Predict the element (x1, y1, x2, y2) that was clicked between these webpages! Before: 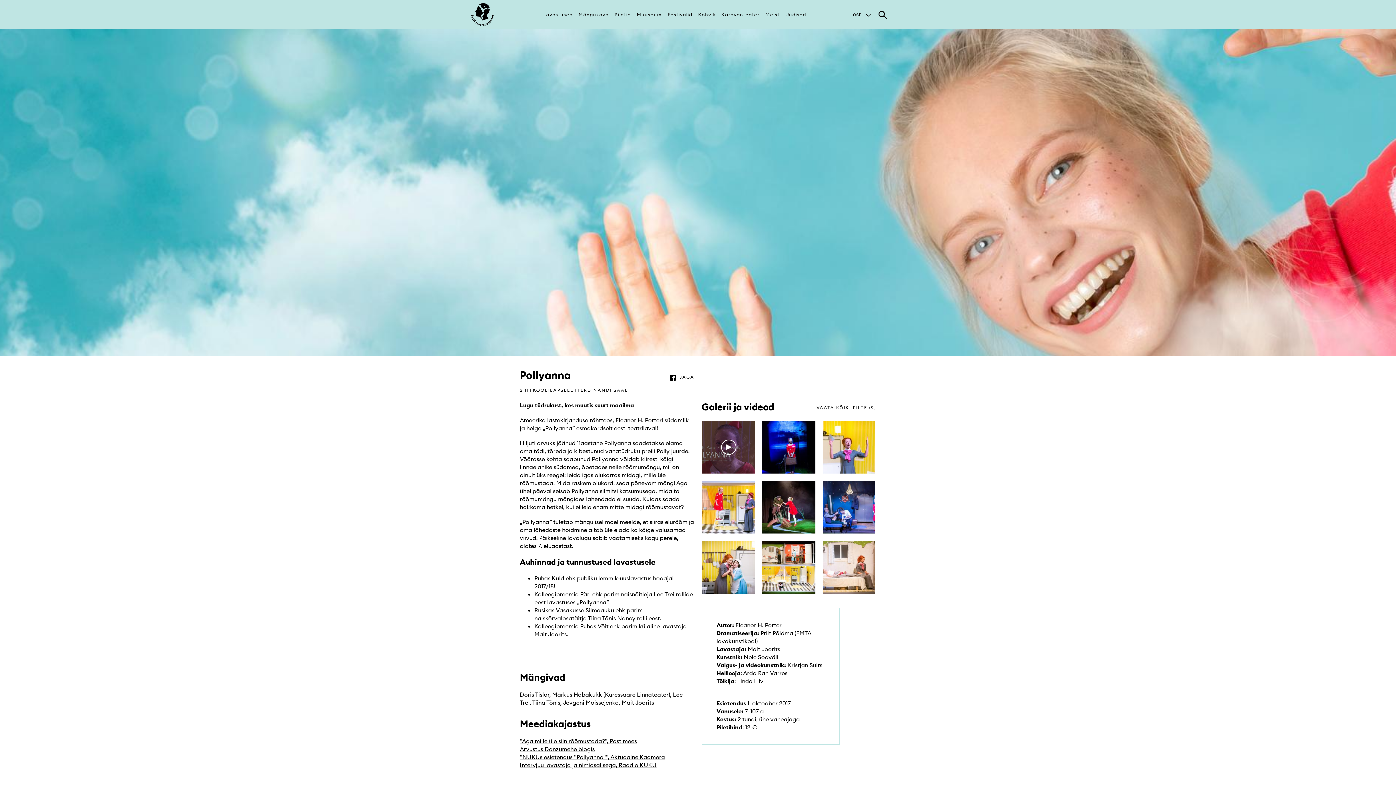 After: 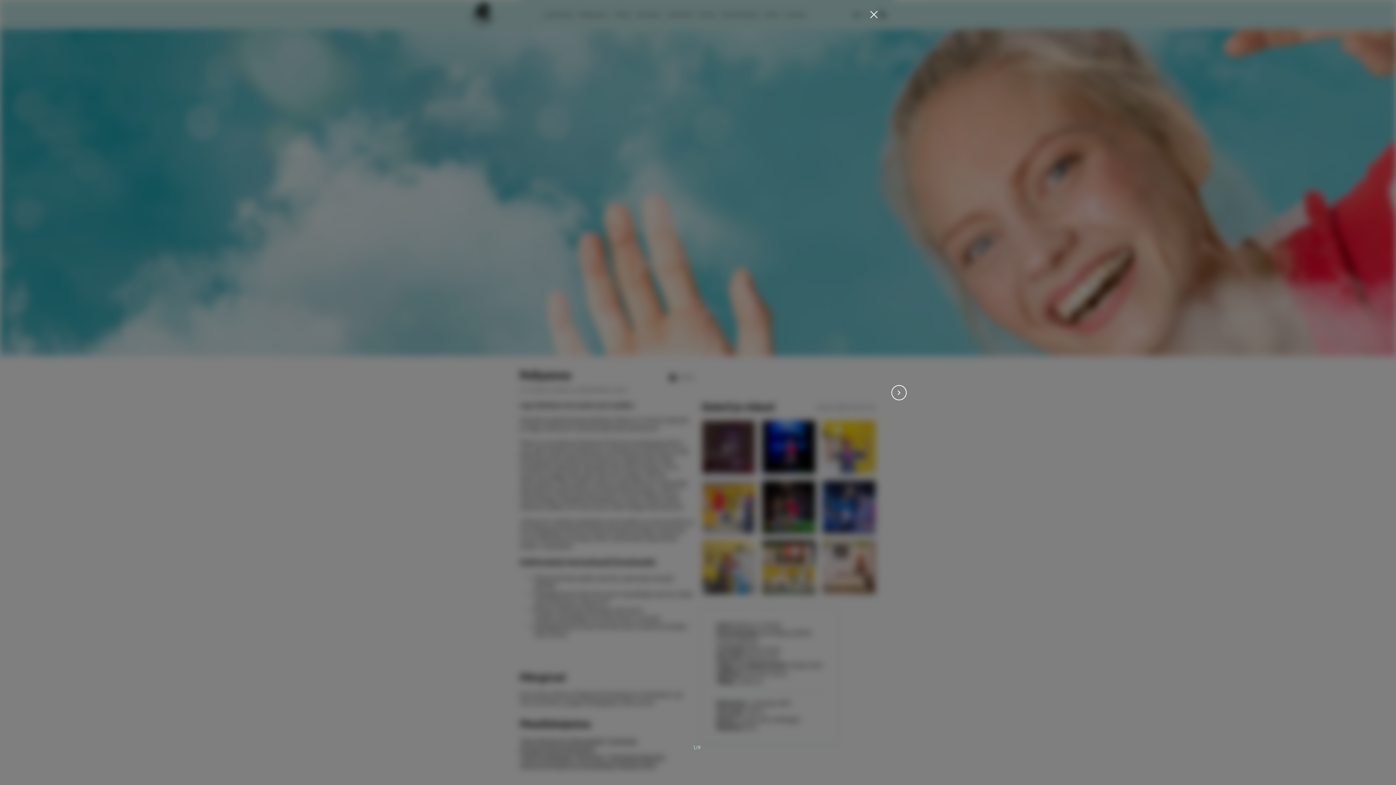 Action: label: VAATA KÕIKI PILTE (9) bbox: (816, 401, 876, 415)